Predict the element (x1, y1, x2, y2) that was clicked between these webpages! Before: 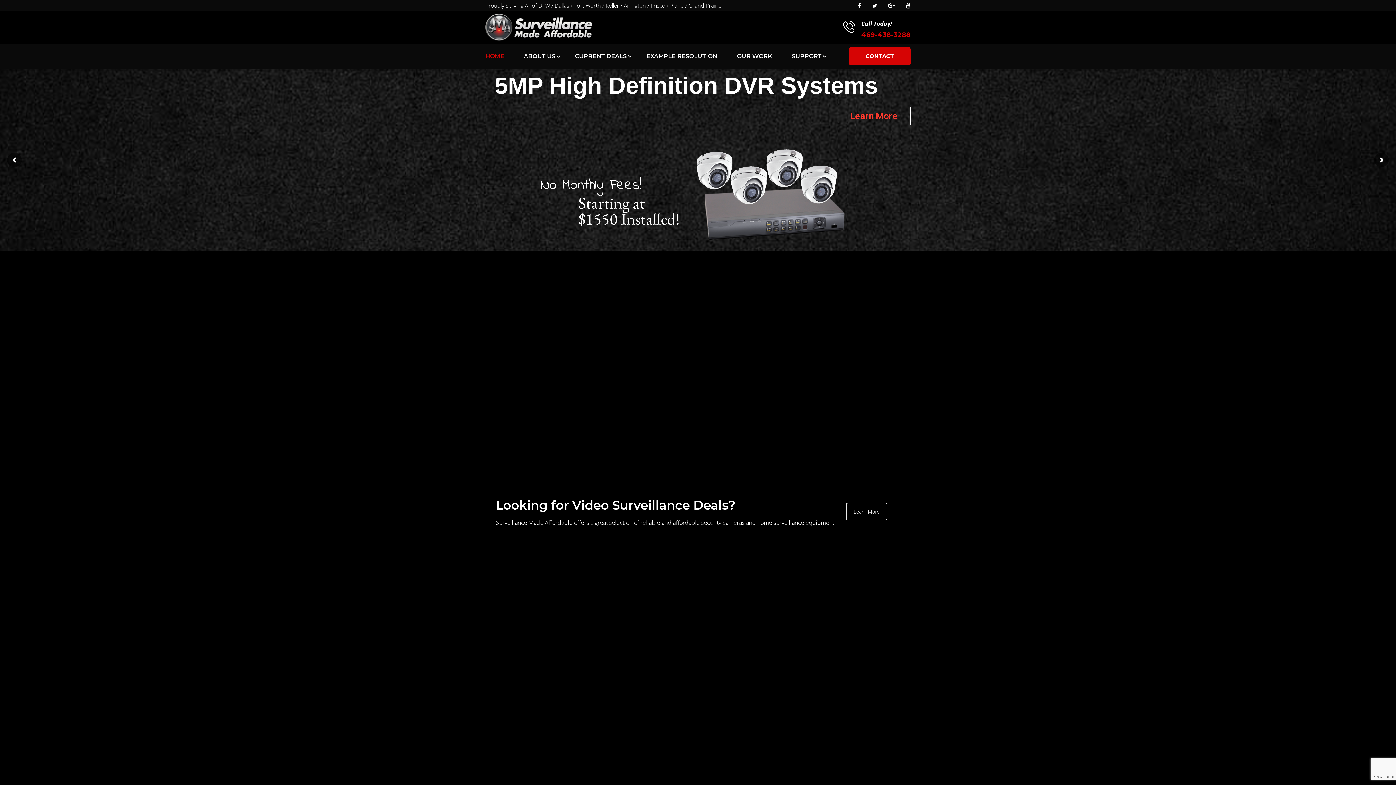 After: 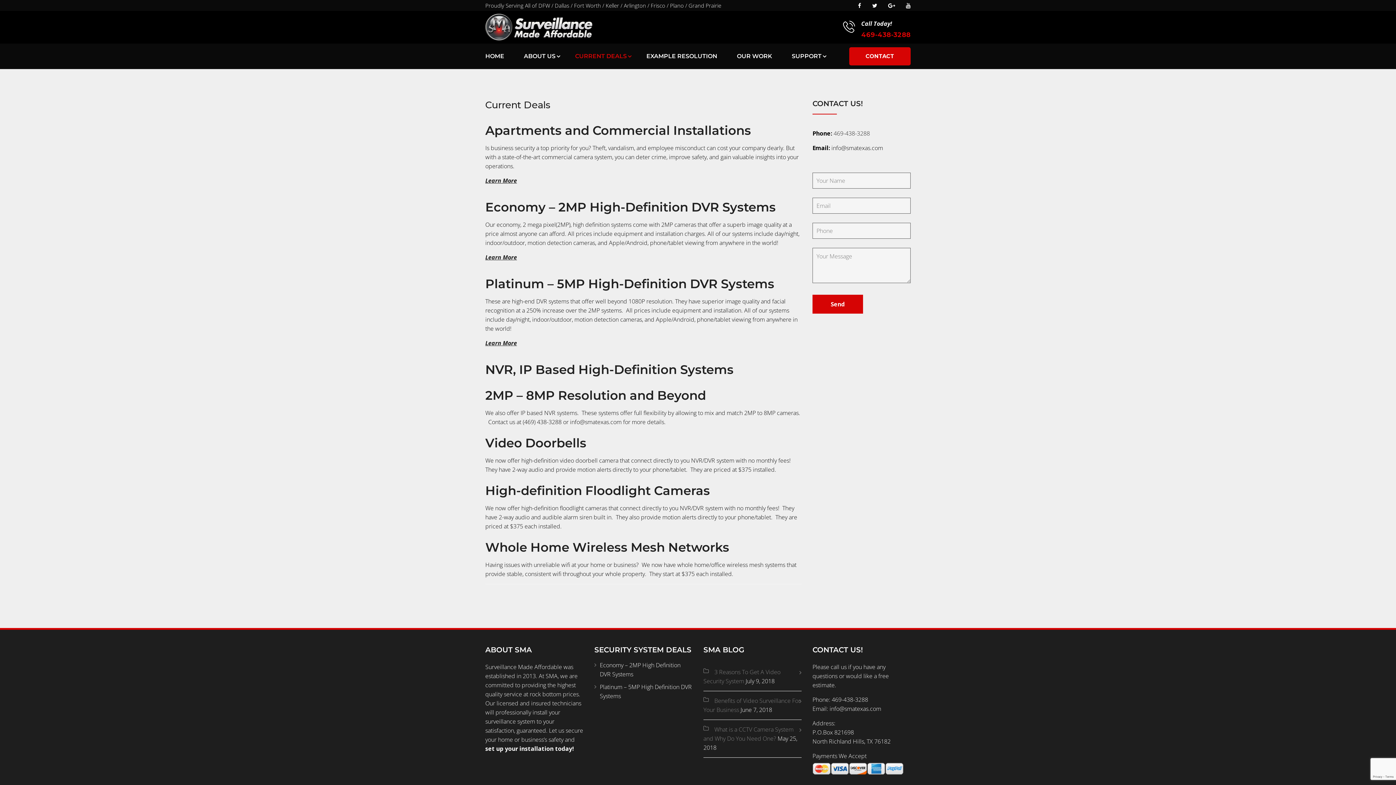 Action: bbox: (846, 502, 887, 520) label: Learn More